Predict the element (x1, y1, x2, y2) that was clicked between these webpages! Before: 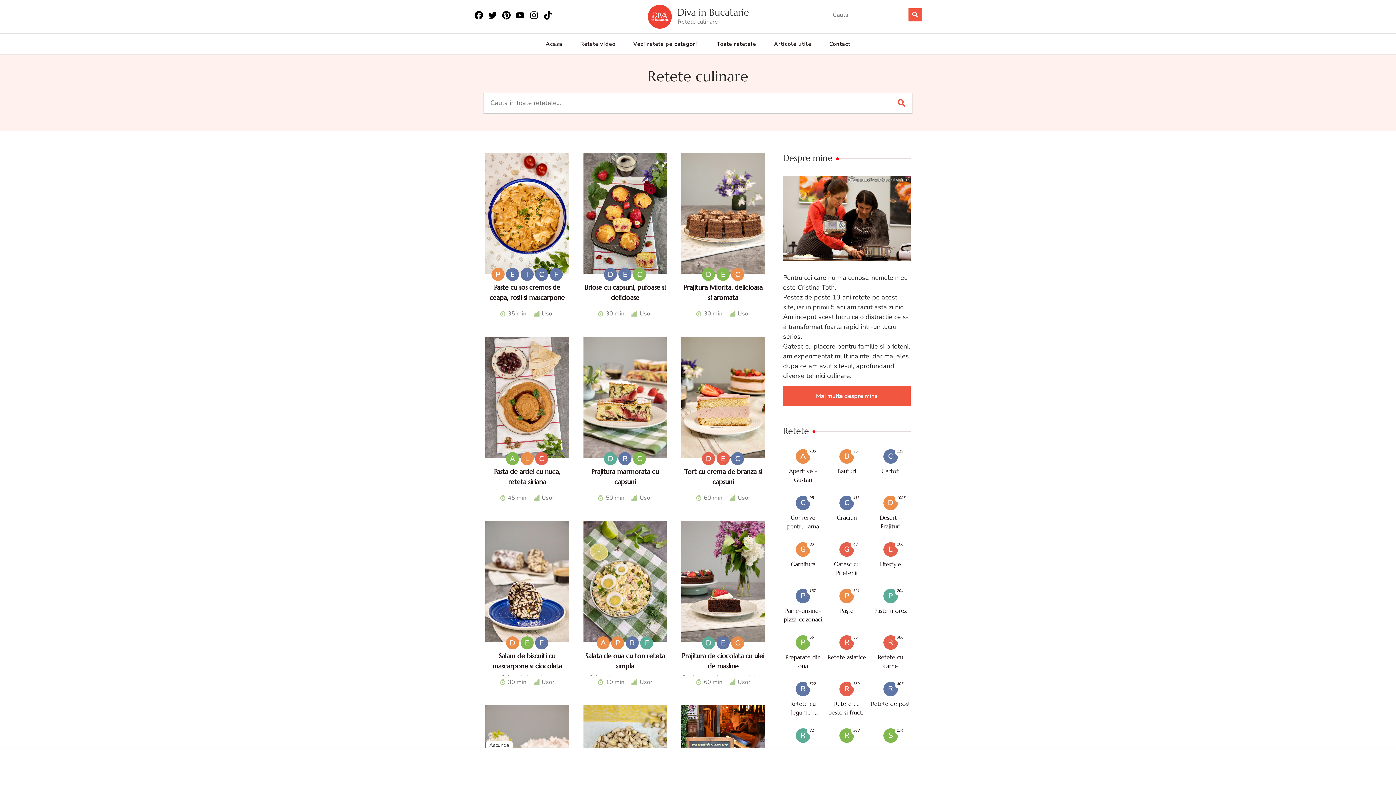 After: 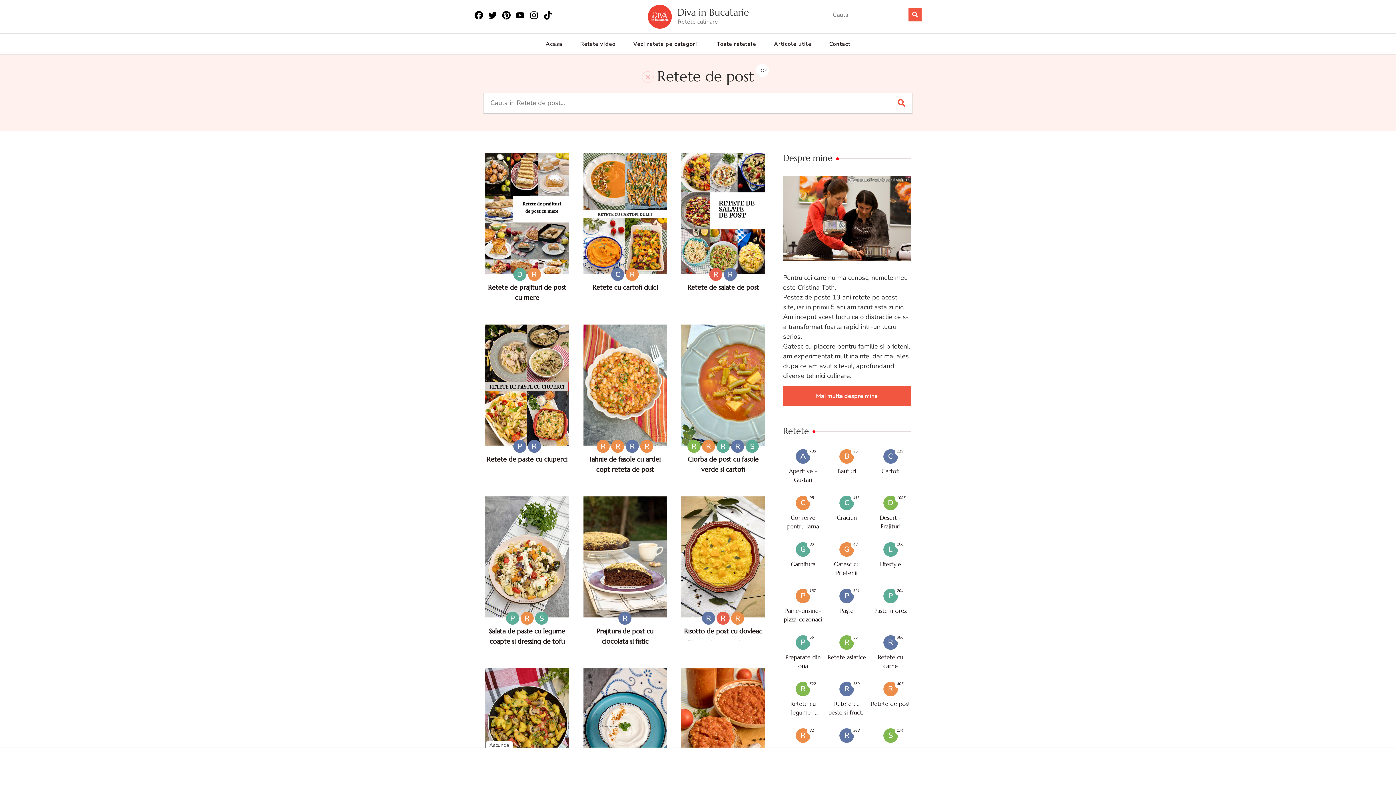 Action: label: R
Retete de post
407 bbox: (870, 682, 910, 708)